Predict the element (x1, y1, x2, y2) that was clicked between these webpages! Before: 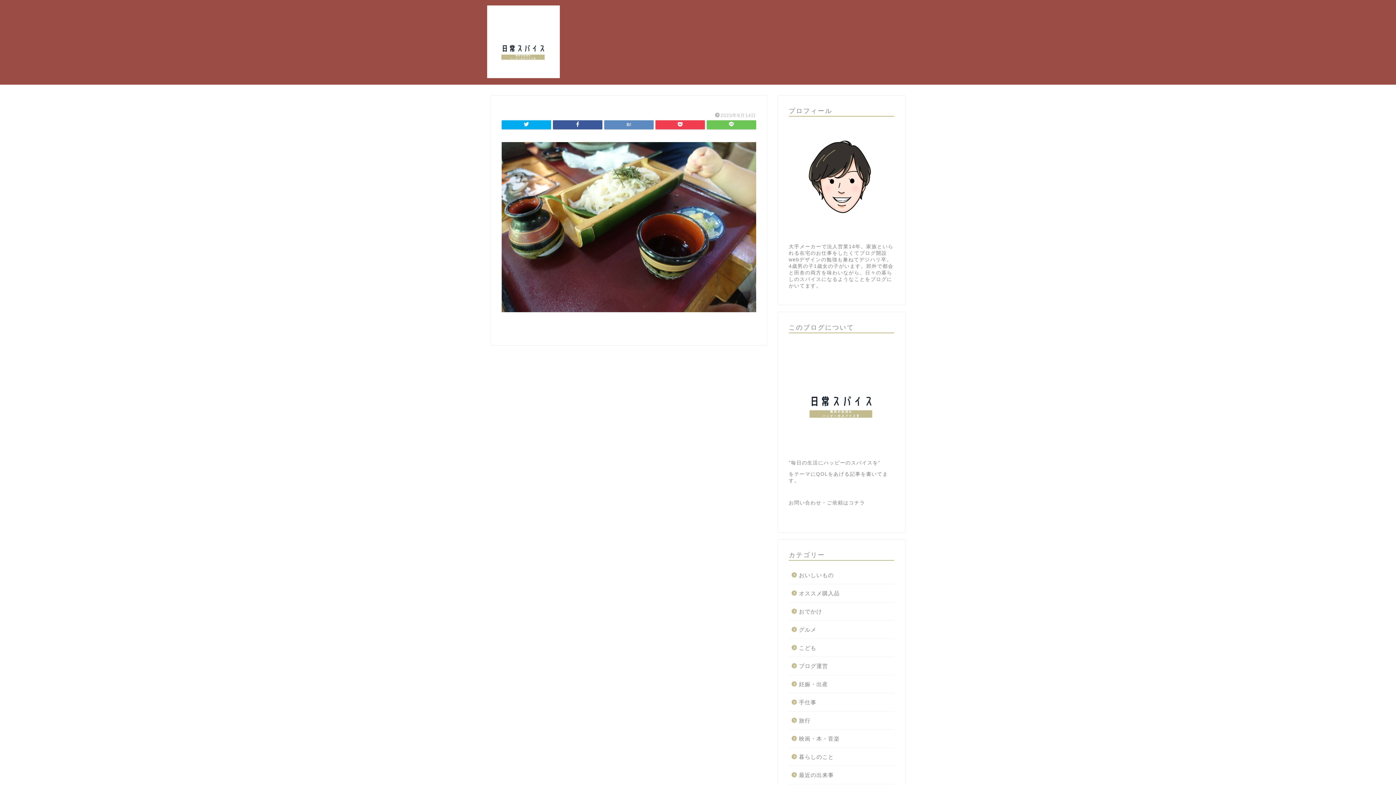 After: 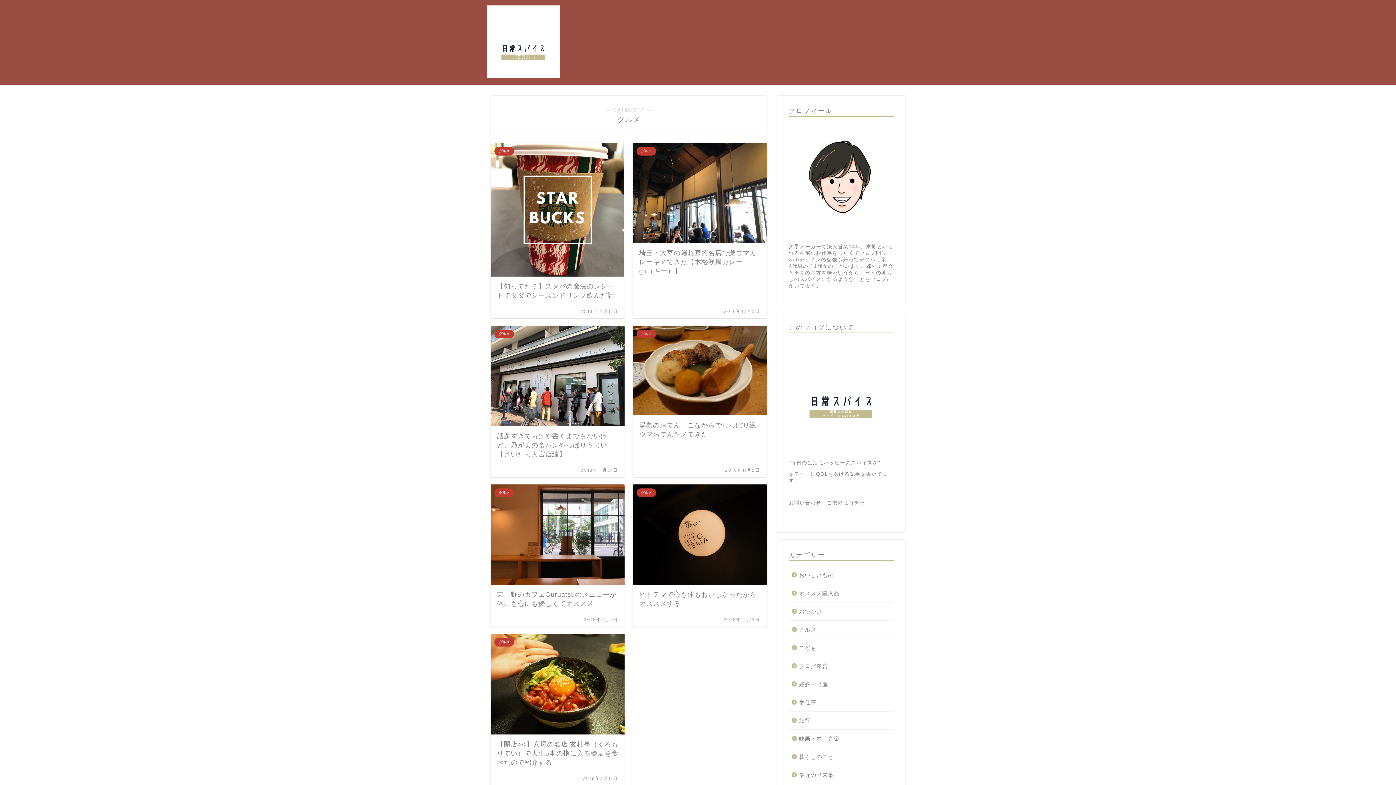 Action: bbox: (789, 621, 893, 638) label: グルメ